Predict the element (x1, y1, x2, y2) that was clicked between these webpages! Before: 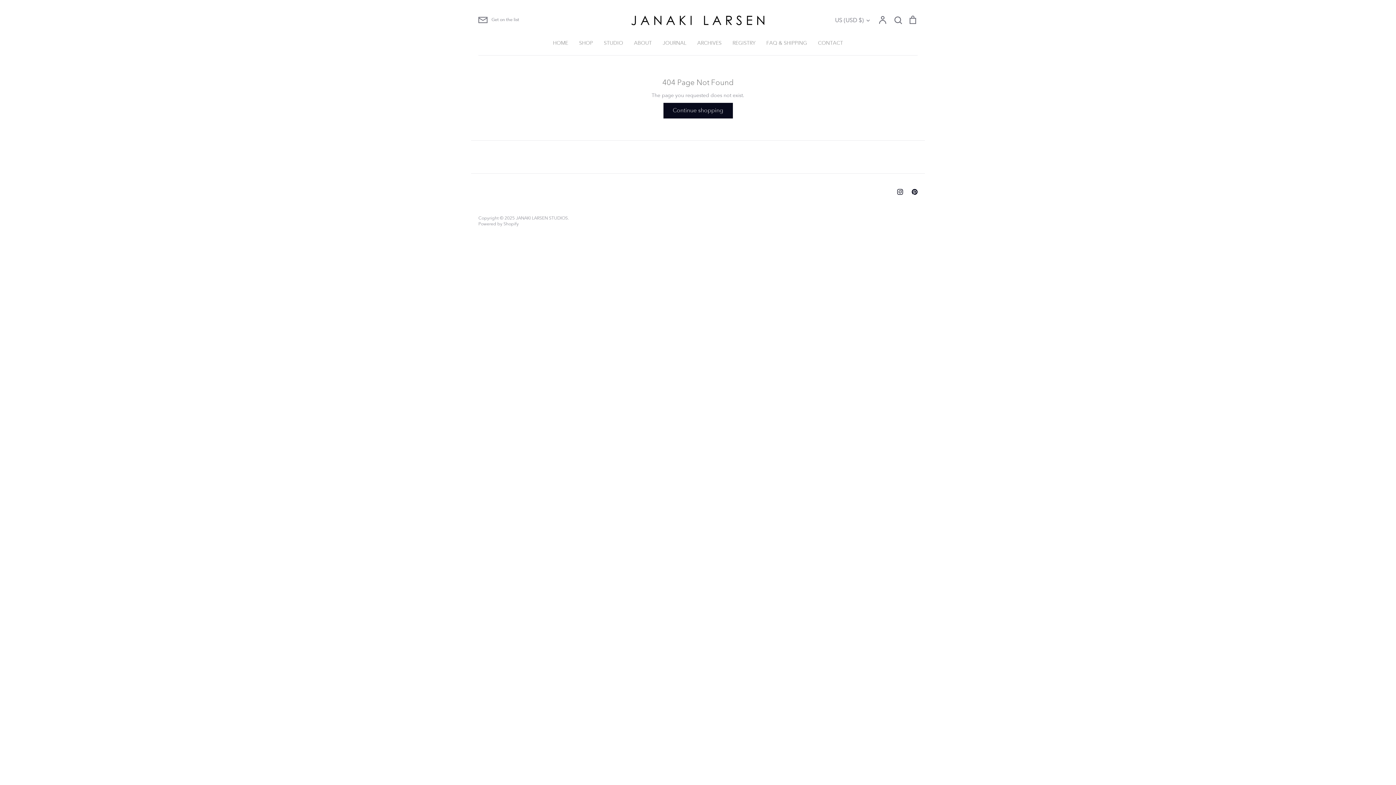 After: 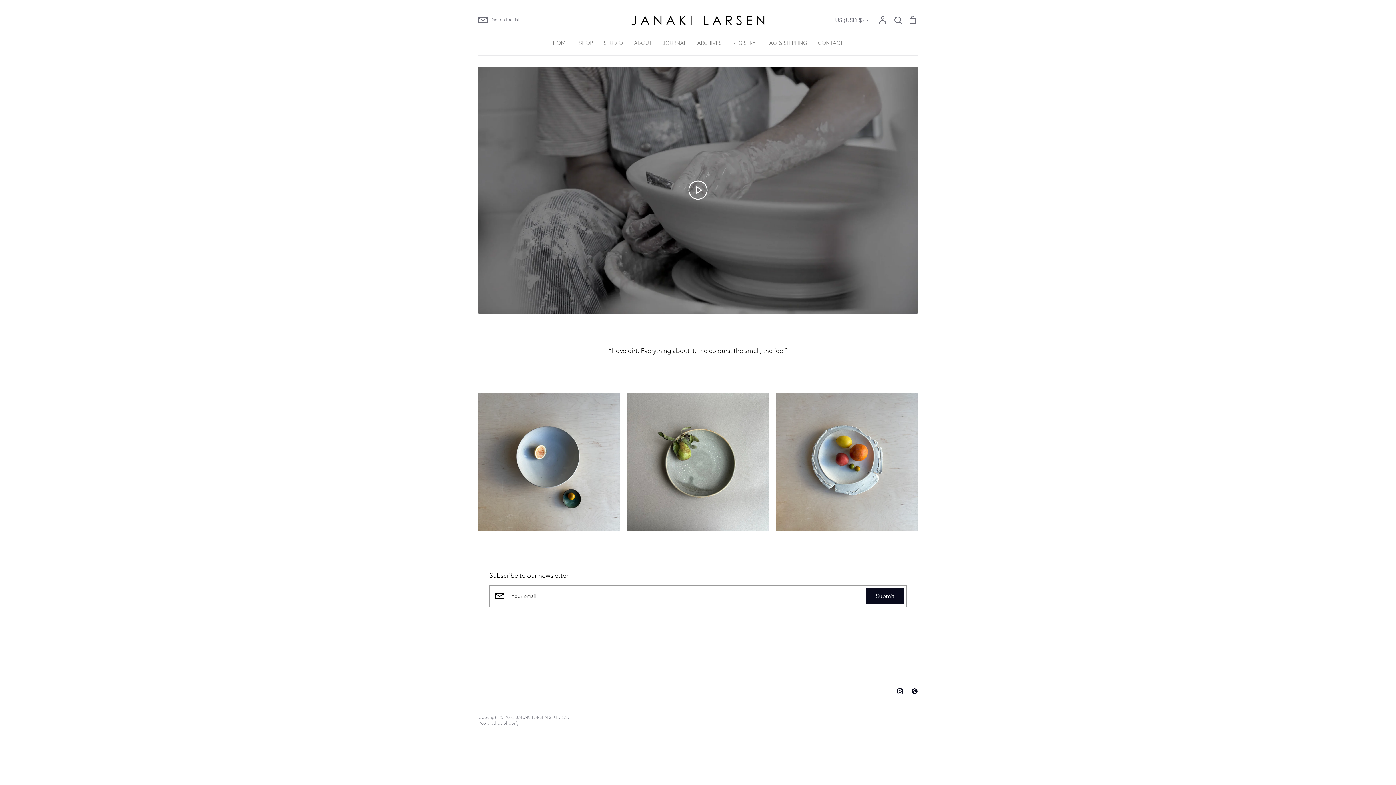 Action: label: JANAKI LARSEN STUDIOS bbox: (516, 215, 568, 221)